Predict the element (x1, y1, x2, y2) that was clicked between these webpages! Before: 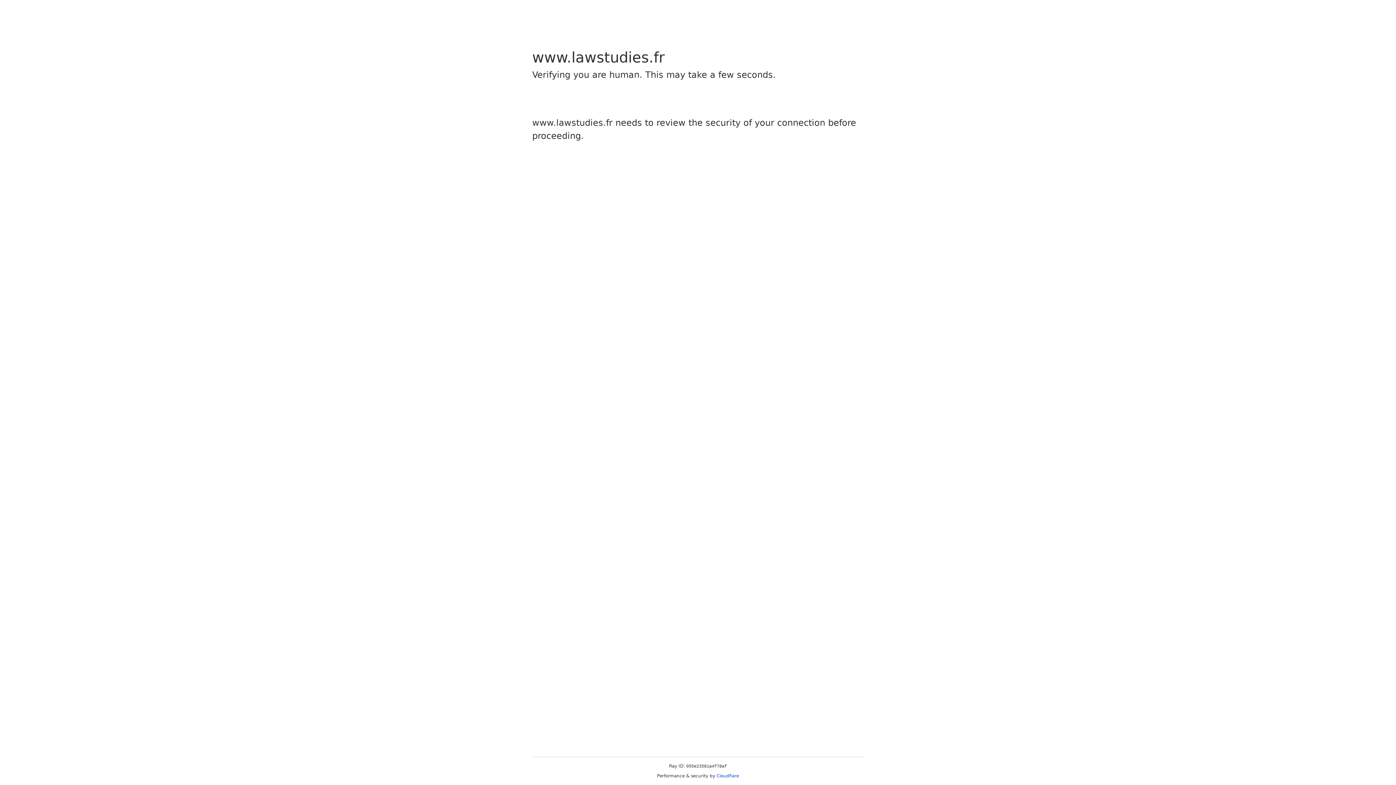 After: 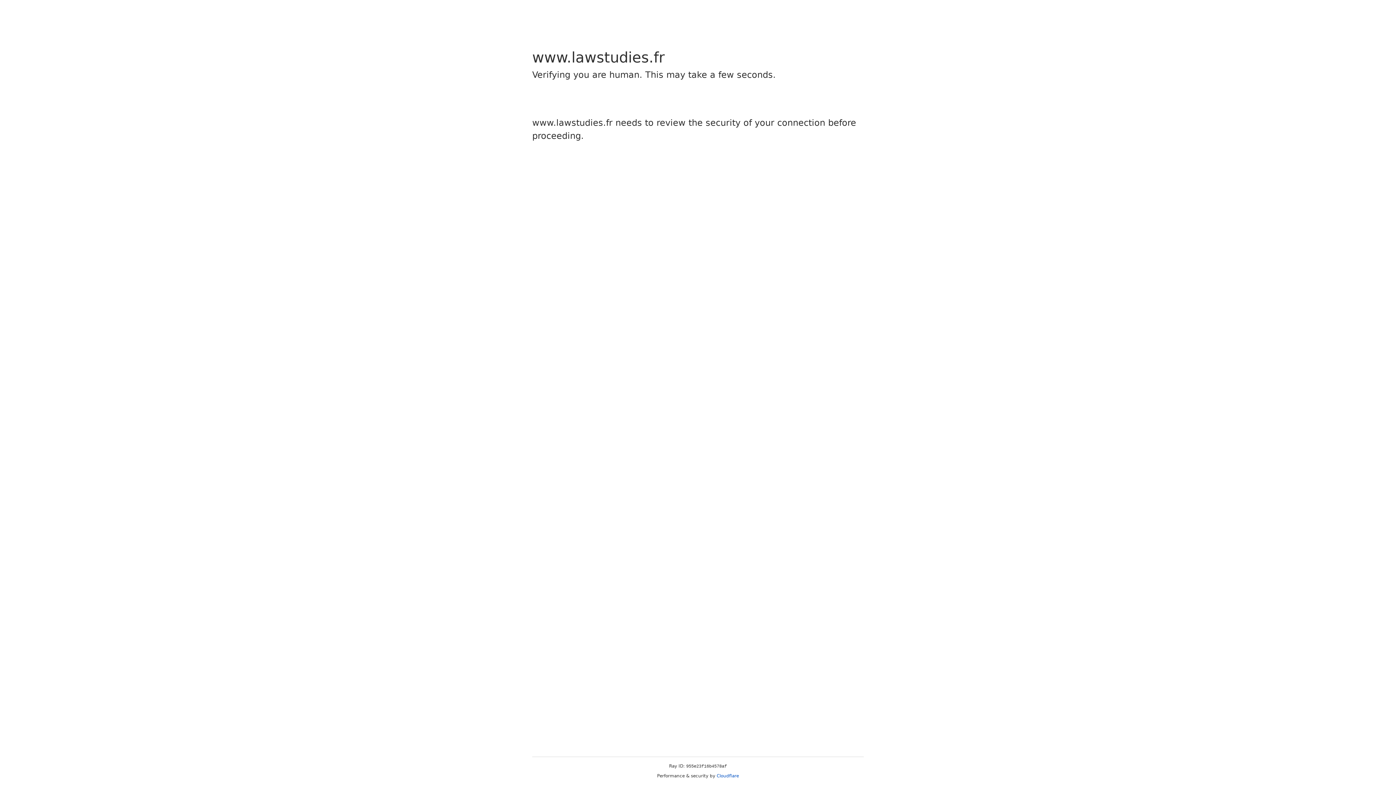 Action: label: Cloudflare bbox: (716, 773, 739, 778)